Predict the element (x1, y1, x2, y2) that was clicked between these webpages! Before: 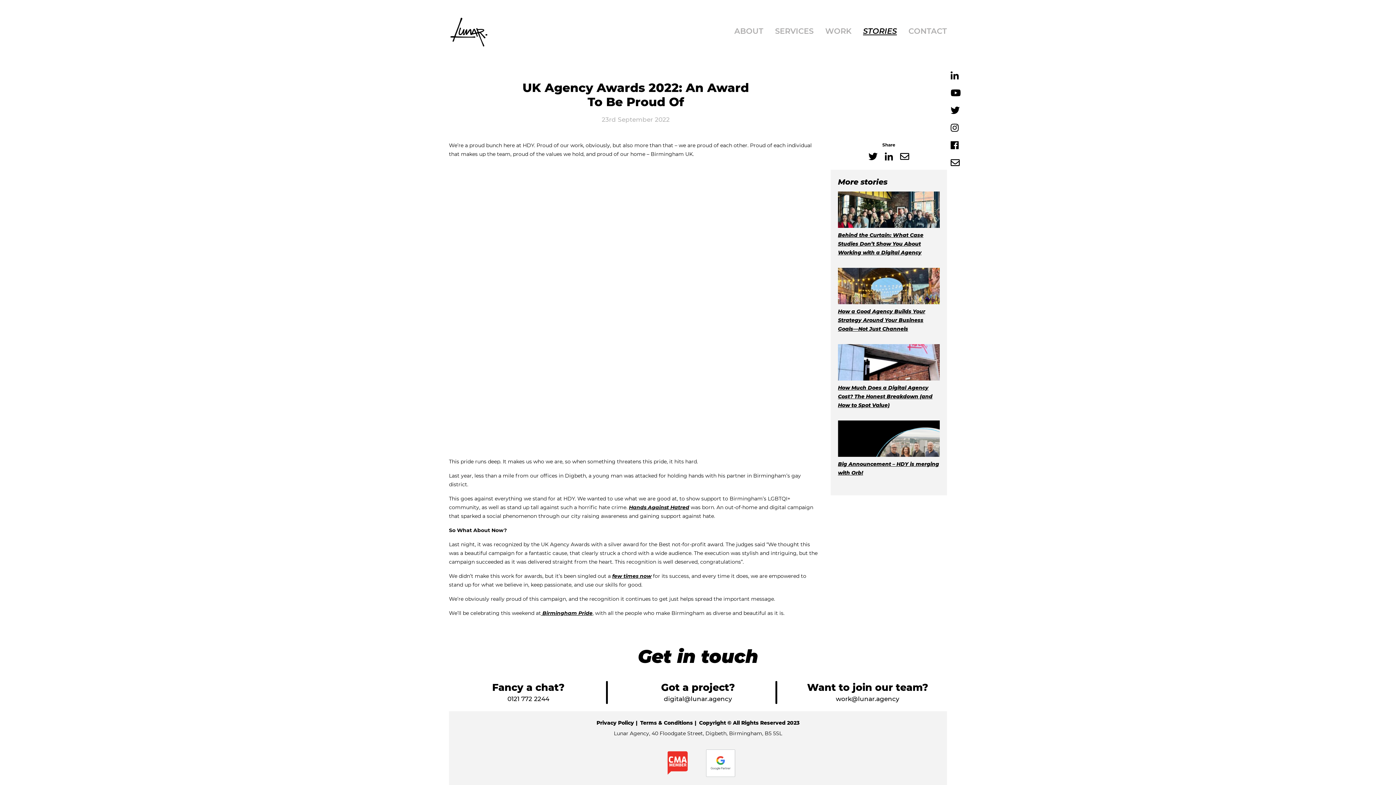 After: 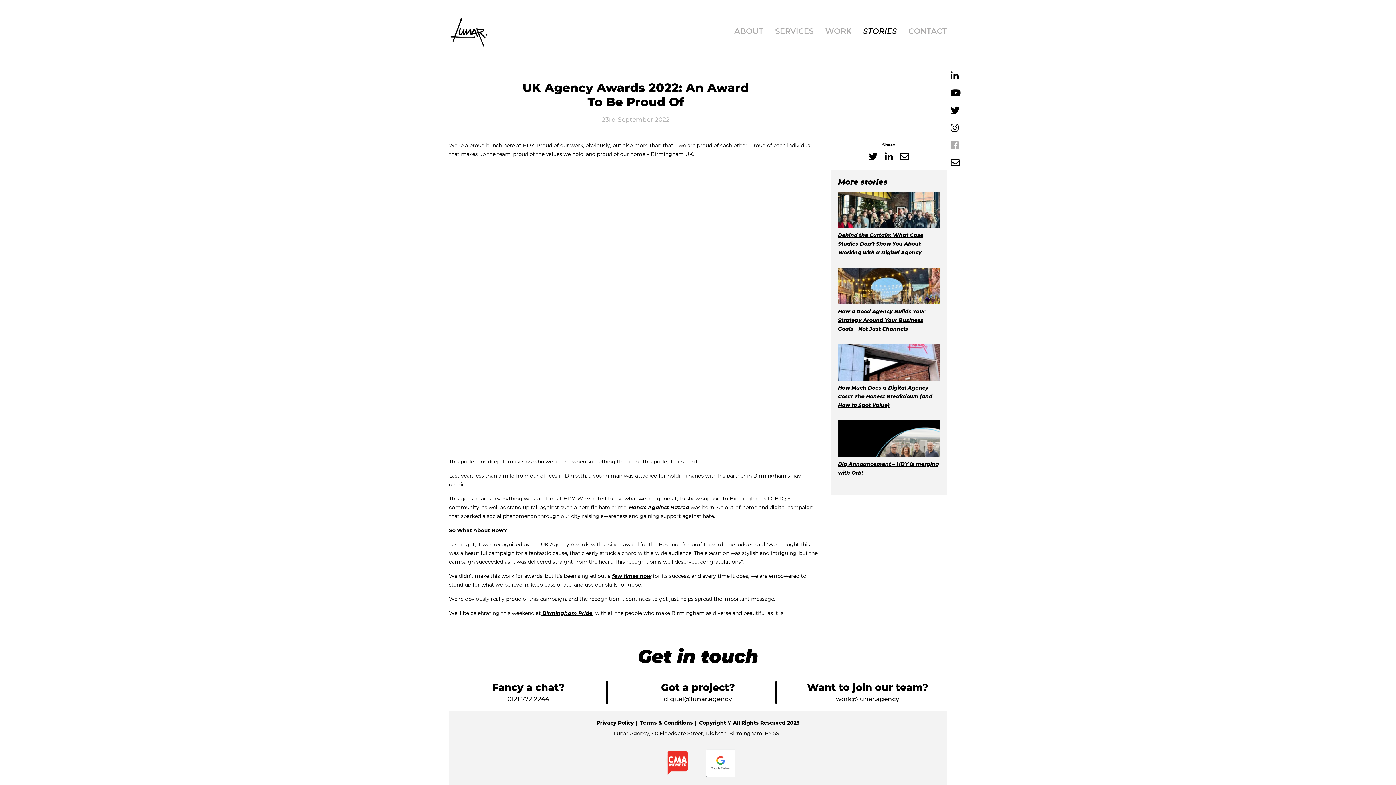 Action: bbox: (950, 138, 958, 151)